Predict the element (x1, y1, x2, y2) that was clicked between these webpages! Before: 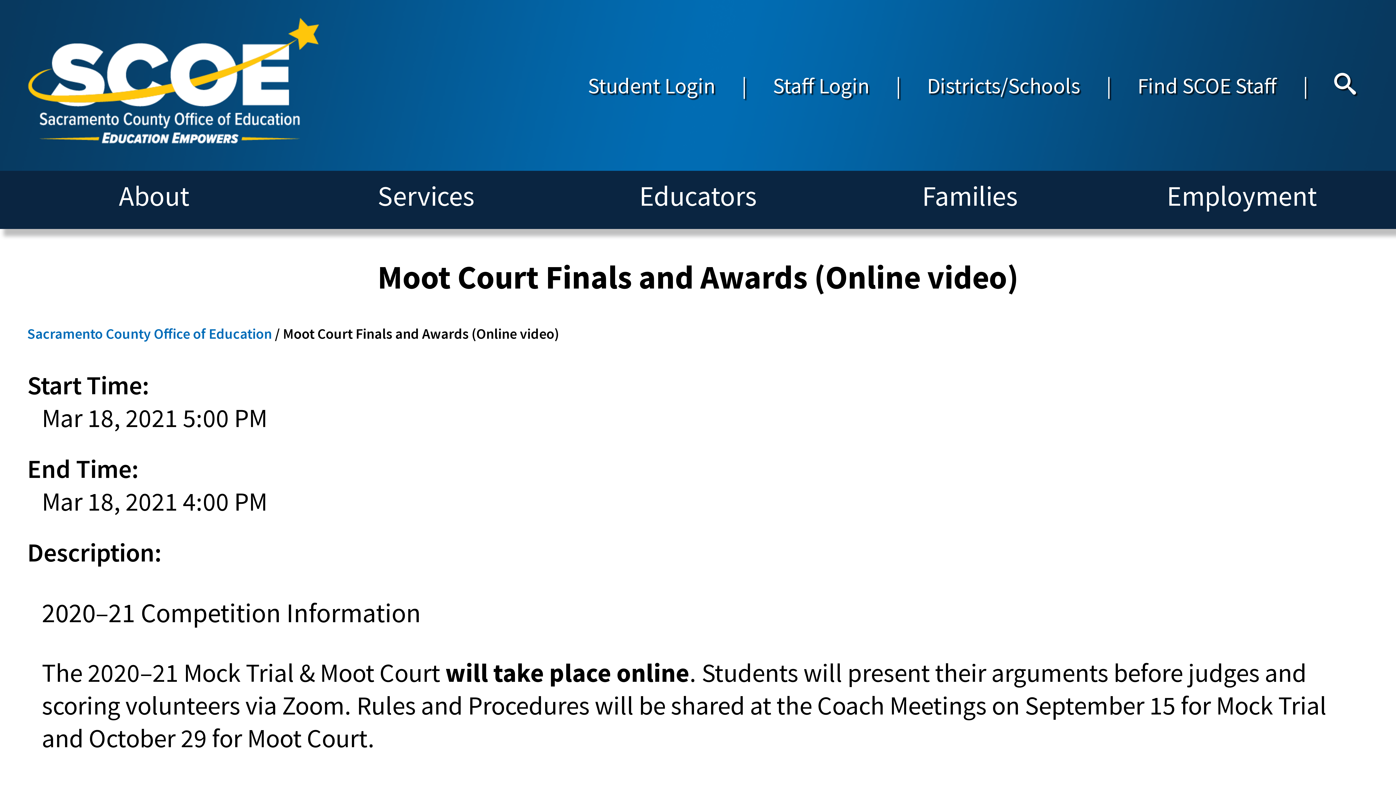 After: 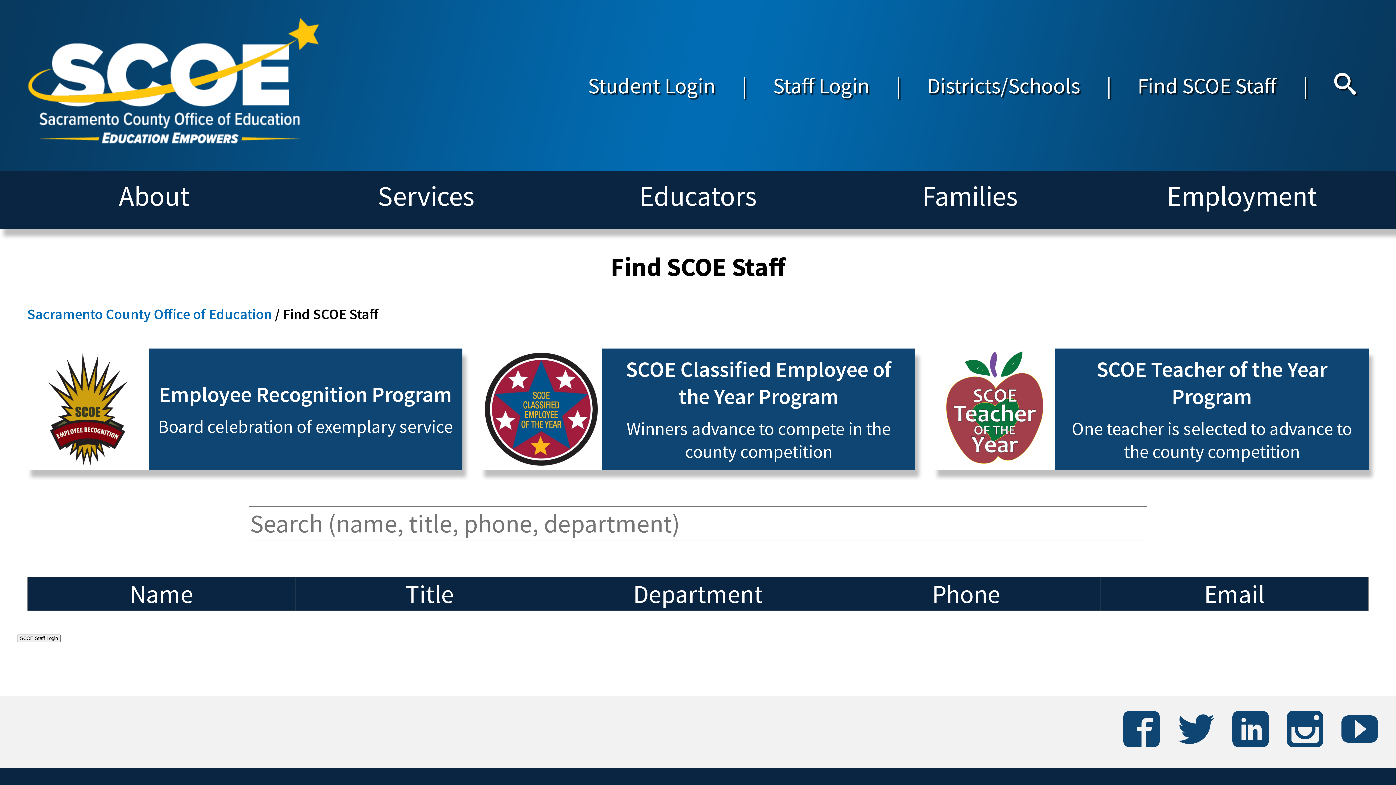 Action: bbox: (1137, 71, 1277, 99) label: Find SCOE Staff